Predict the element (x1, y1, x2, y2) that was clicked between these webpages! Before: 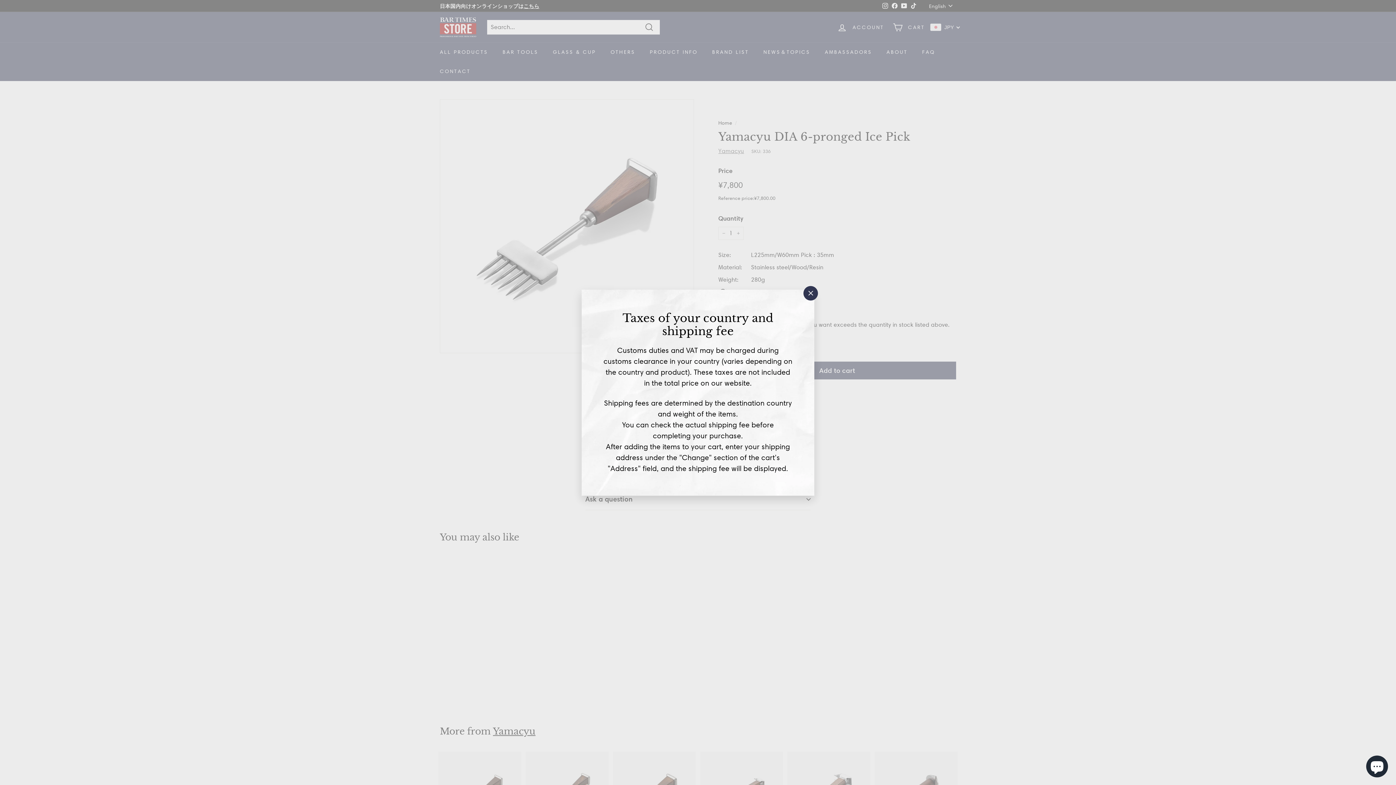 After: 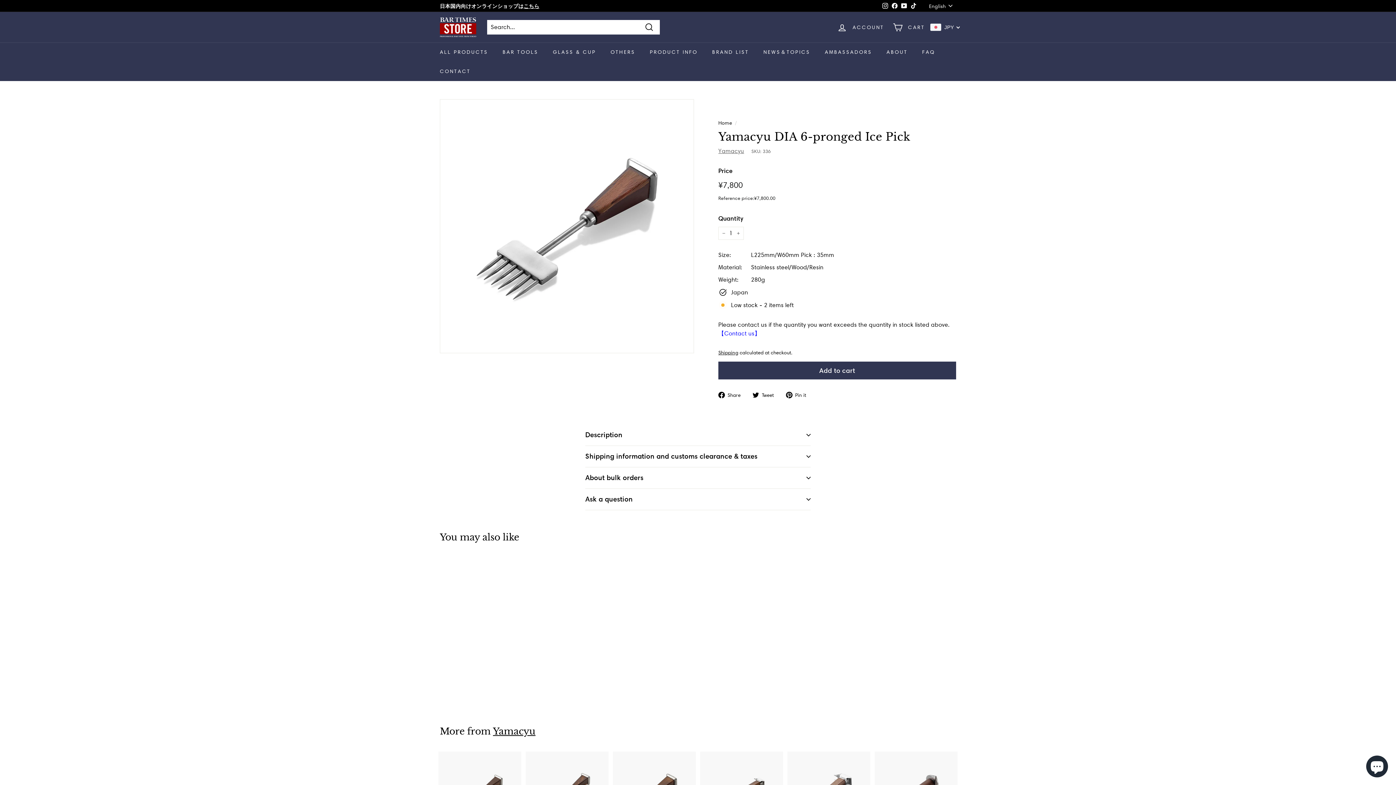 Action: bbox: (800, 289, 814, 303) label: "Close (esc)"